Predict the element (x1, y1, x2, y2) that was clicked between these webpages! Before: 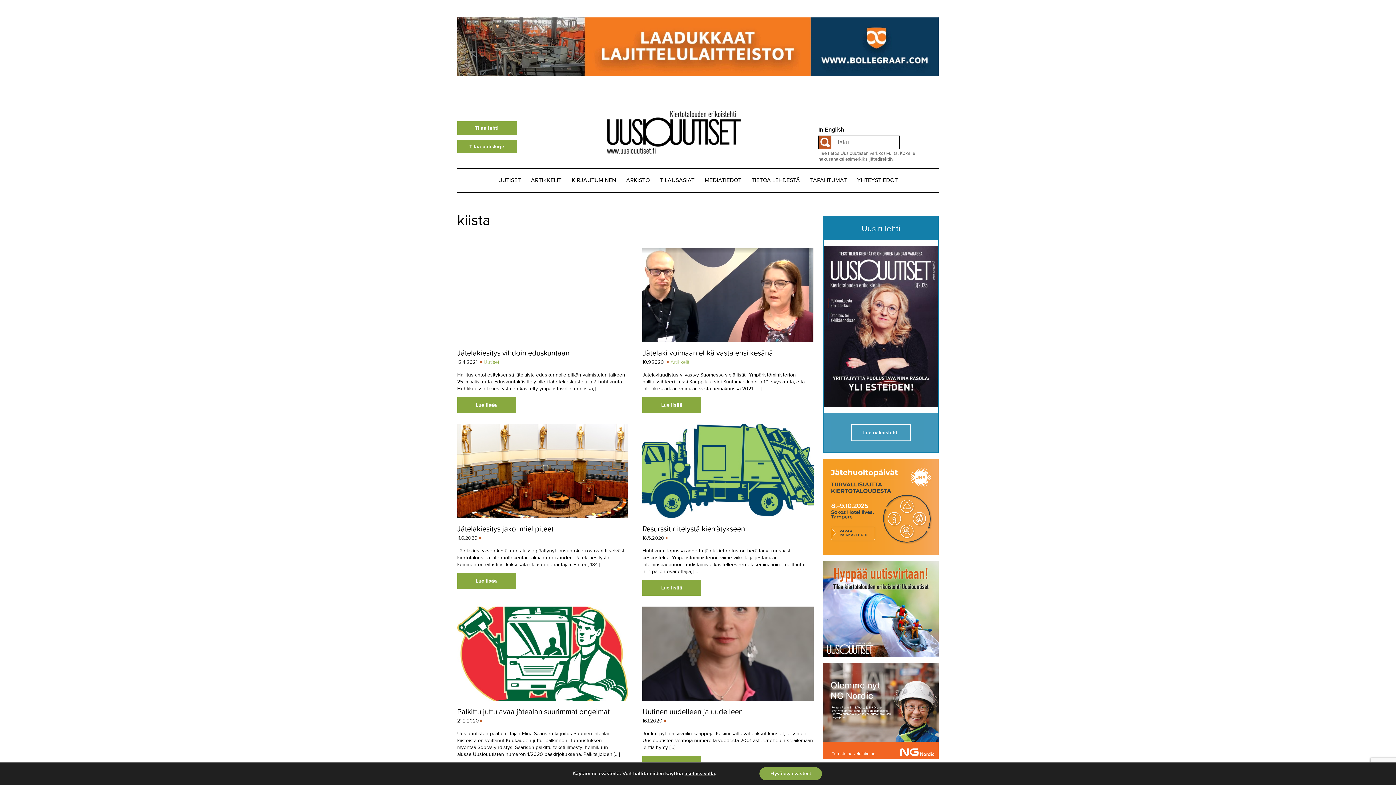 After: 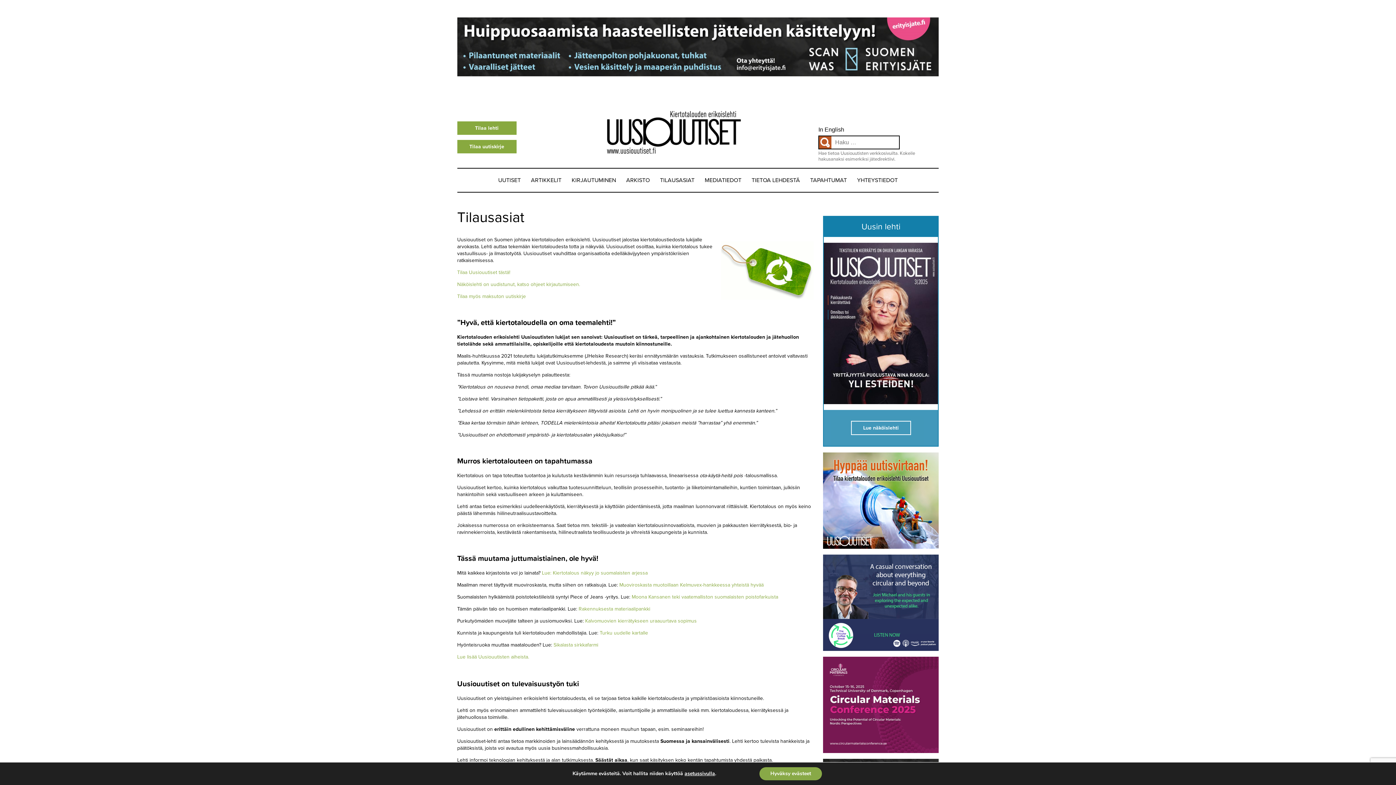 Action: label: TILAUSASIAT bbox: (655, 168, 699, 192)